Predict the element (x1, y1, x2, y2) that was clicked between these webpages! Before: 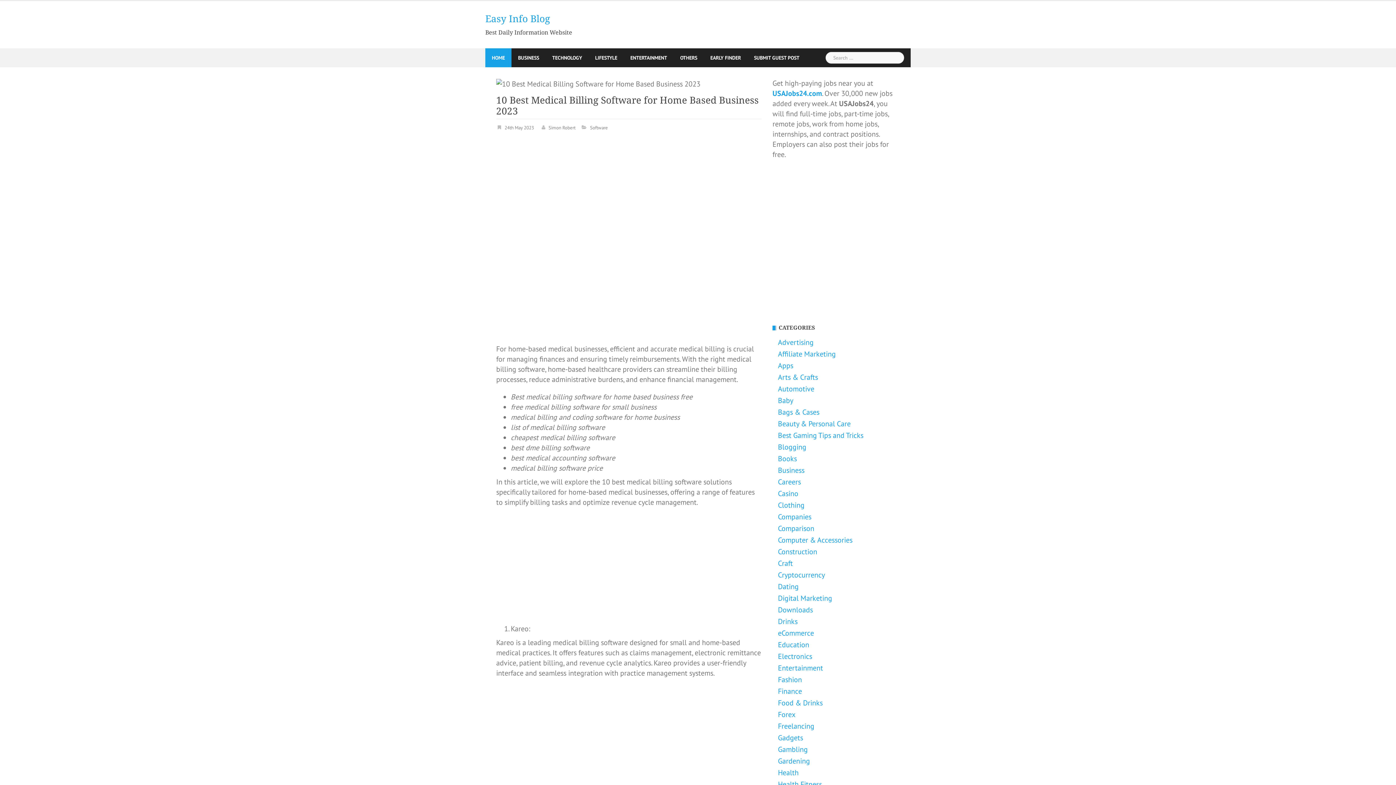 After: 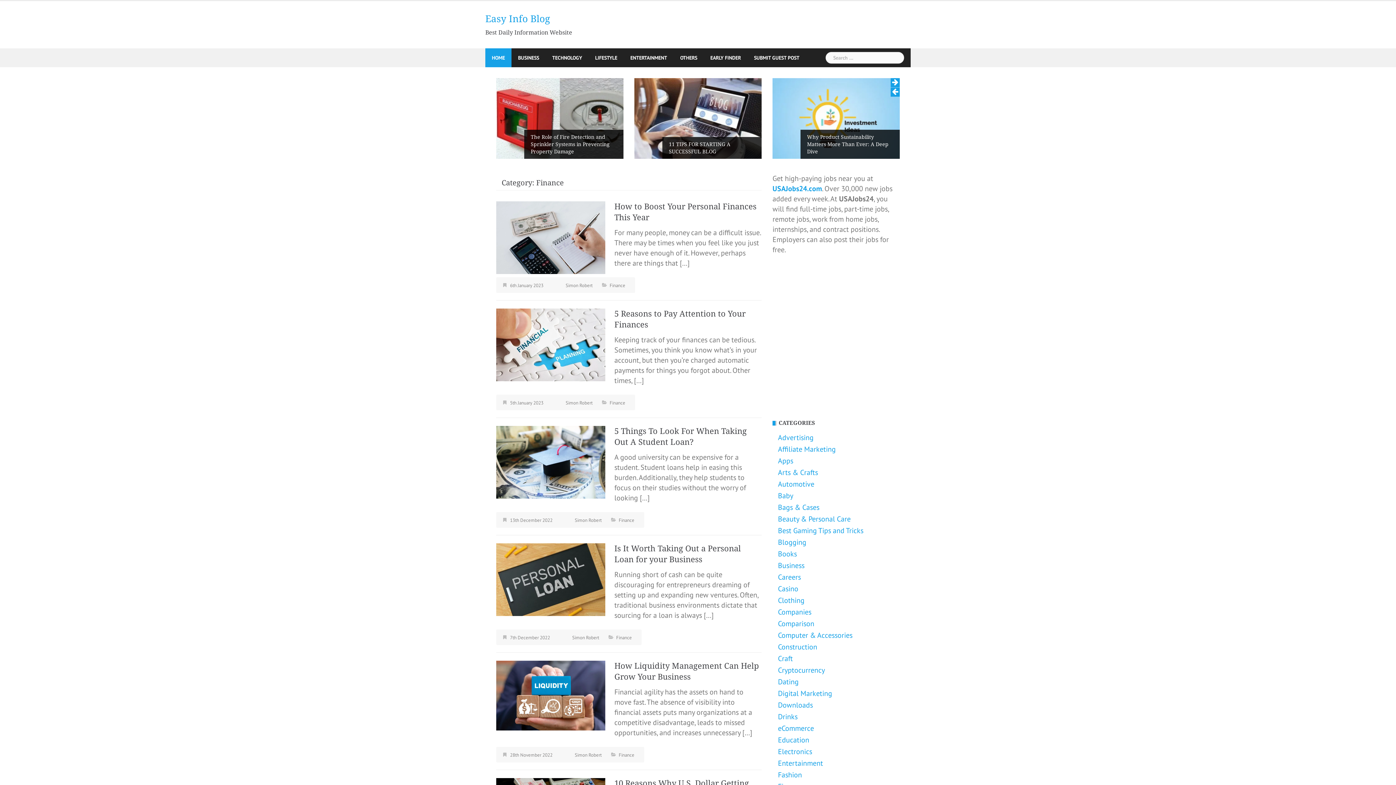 Action: label: Finance bbox: (778, 686, 802, 696)